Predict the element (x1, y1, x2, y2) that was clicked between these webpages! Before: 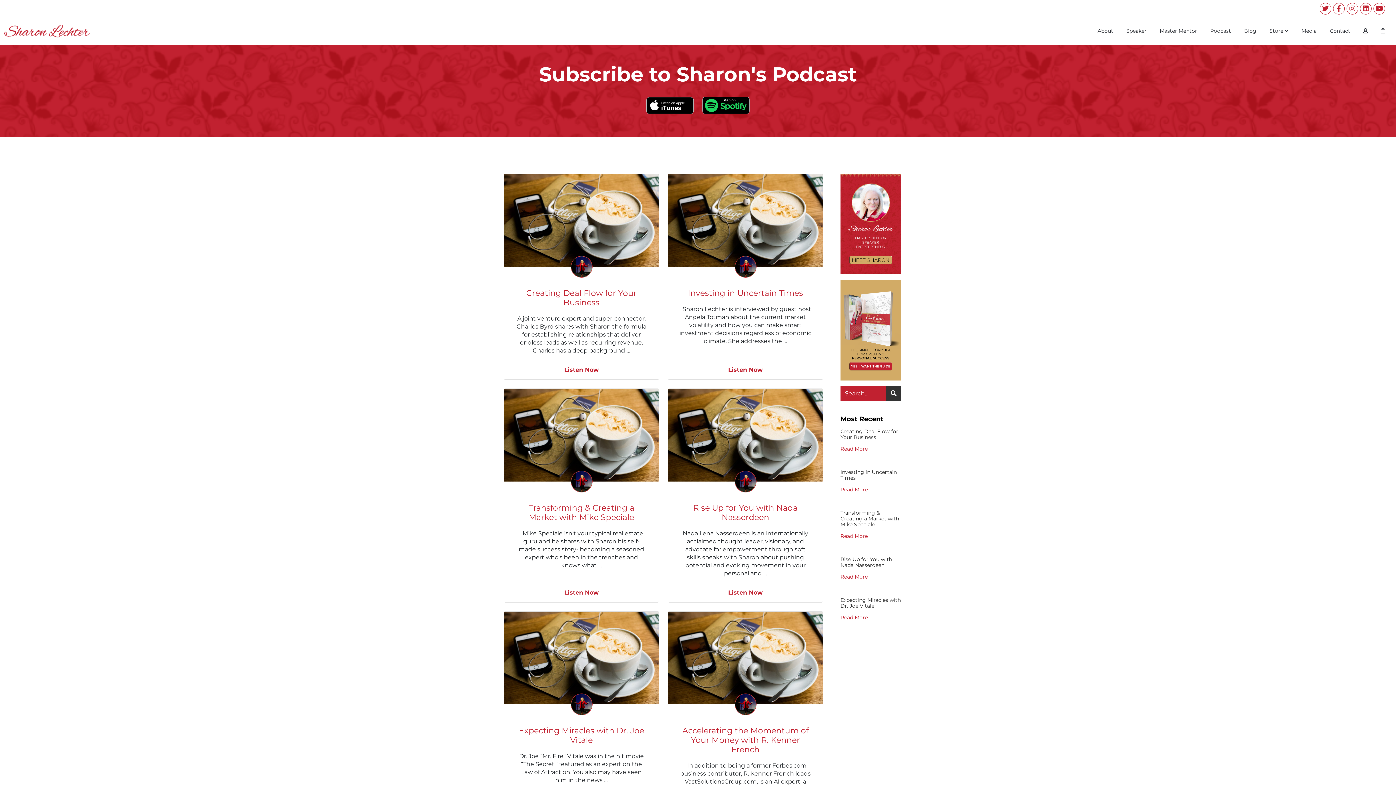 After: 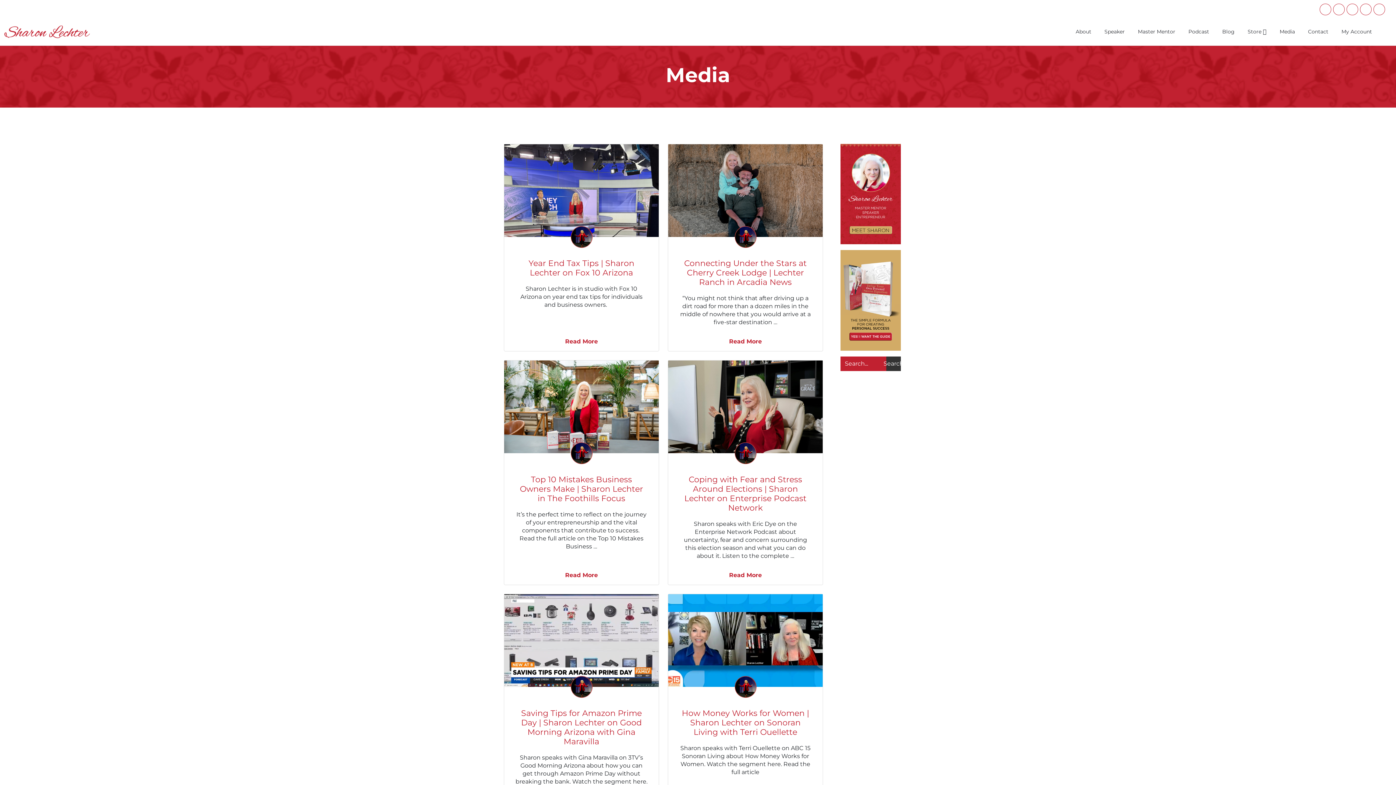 Action: label: Media bbox: (1295, 23, 1323, 38)